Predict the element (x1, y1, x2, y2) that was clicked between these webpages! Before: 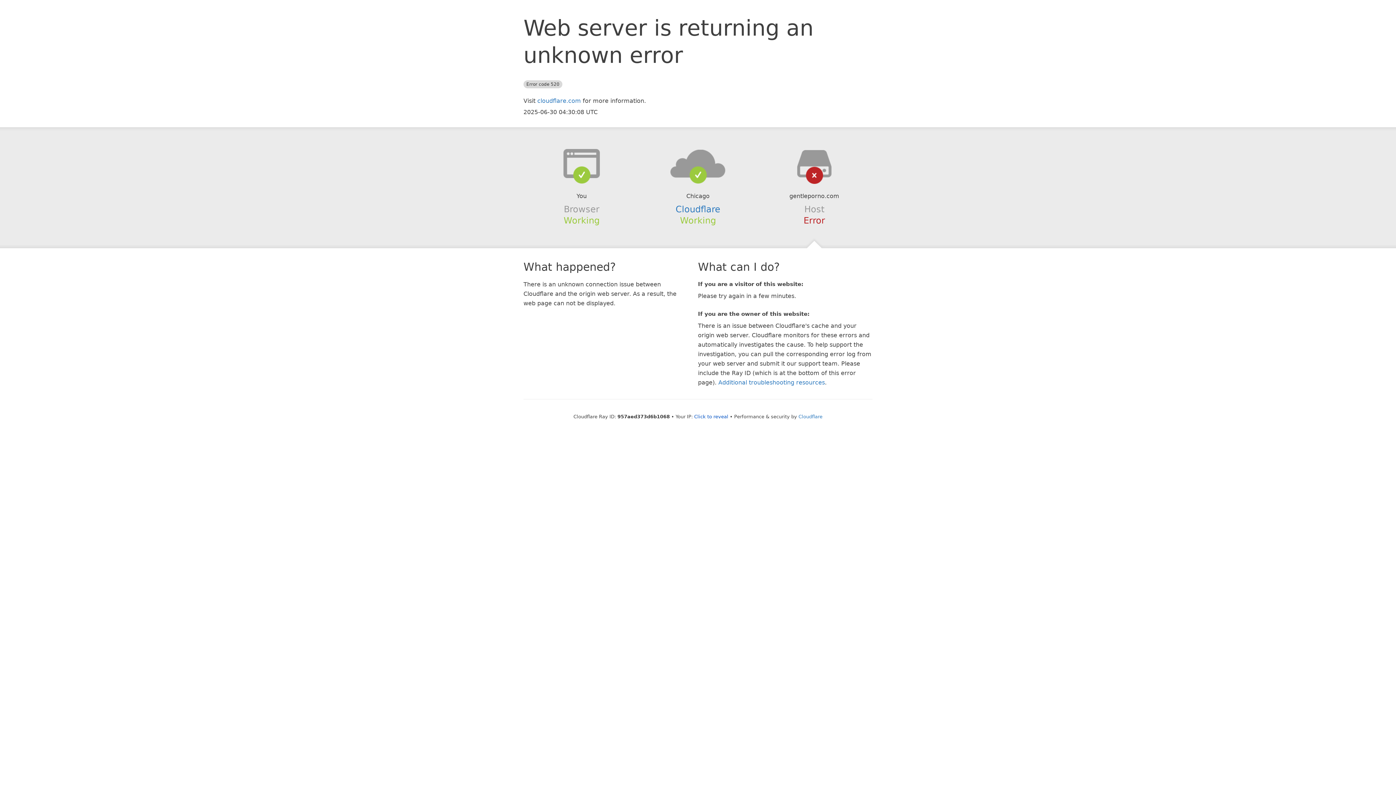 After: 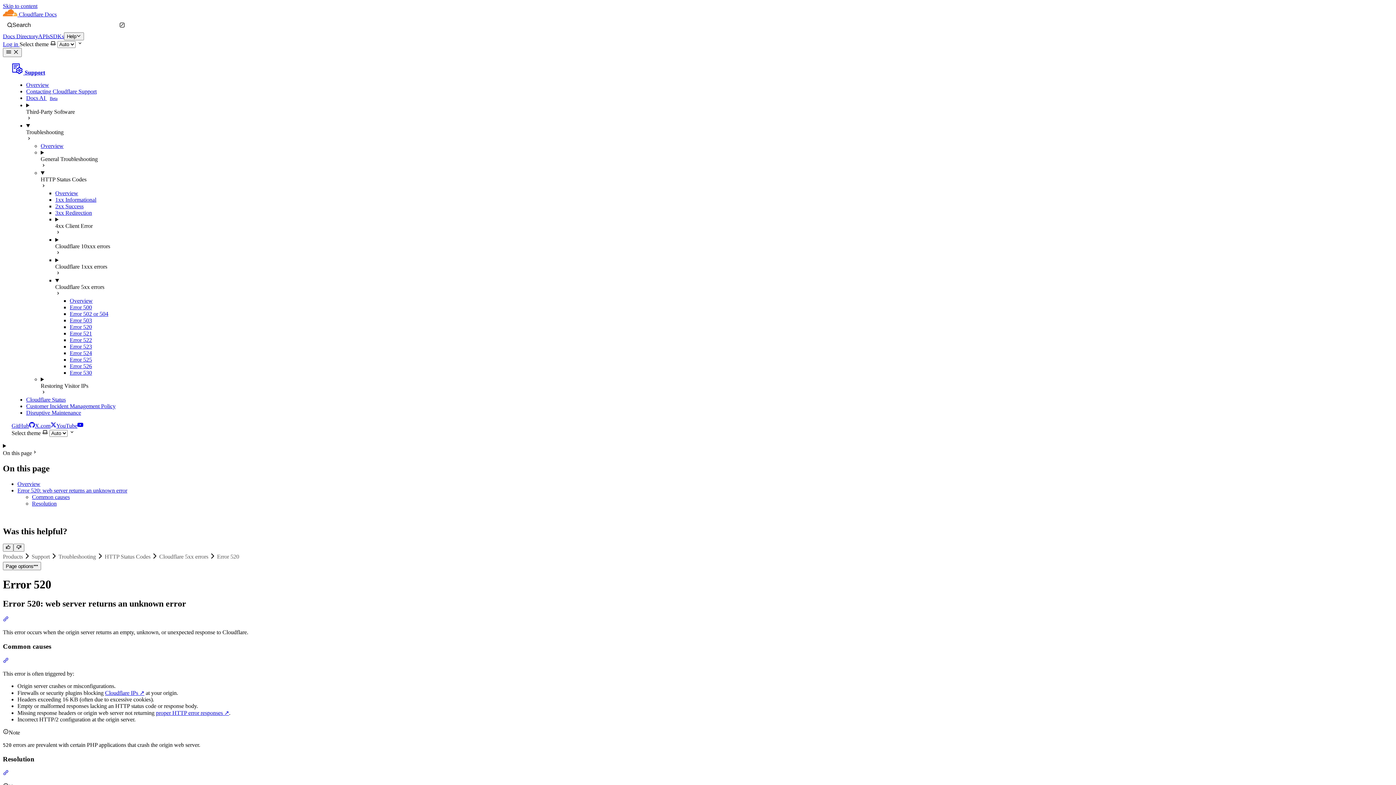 Action: label: Additional troubleshooting resources bbox: (718, 379, 825, 386)